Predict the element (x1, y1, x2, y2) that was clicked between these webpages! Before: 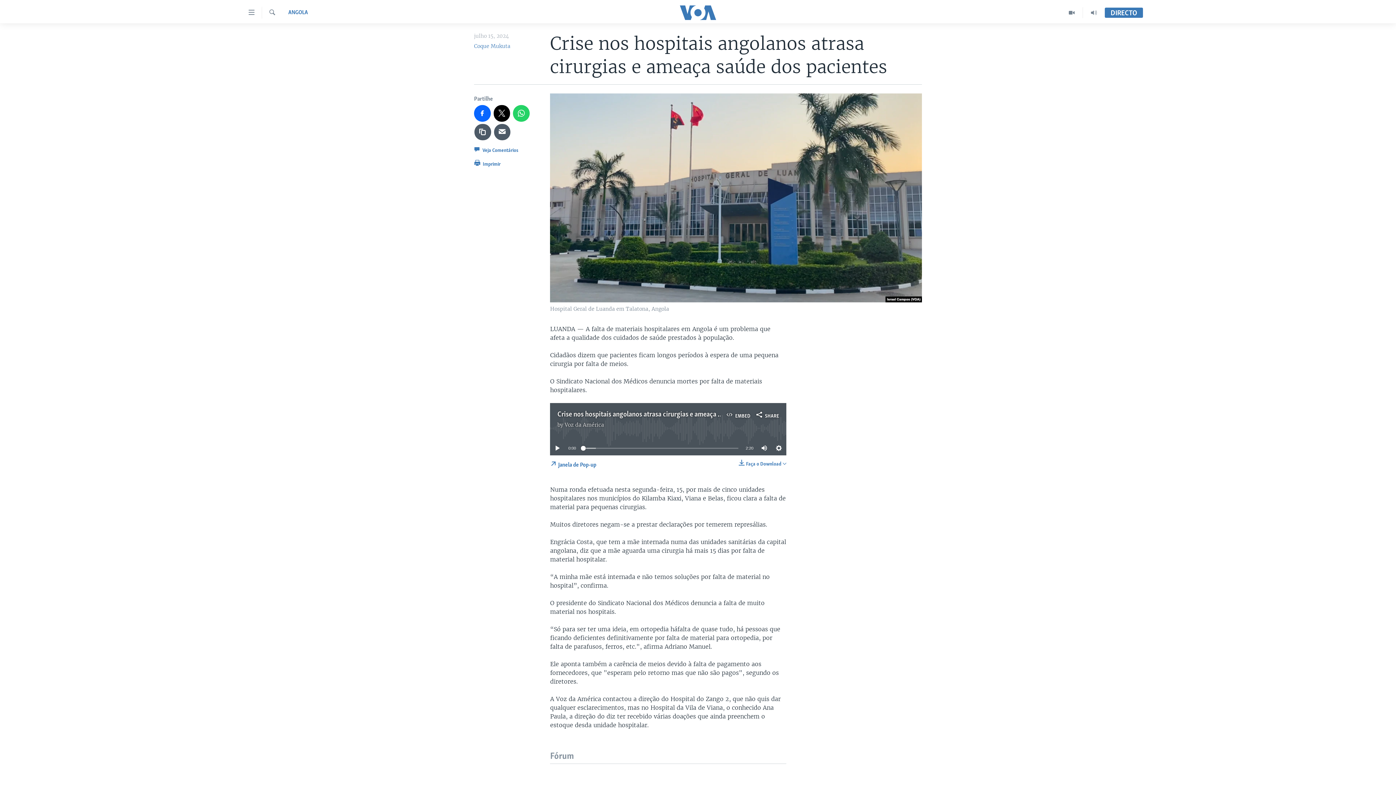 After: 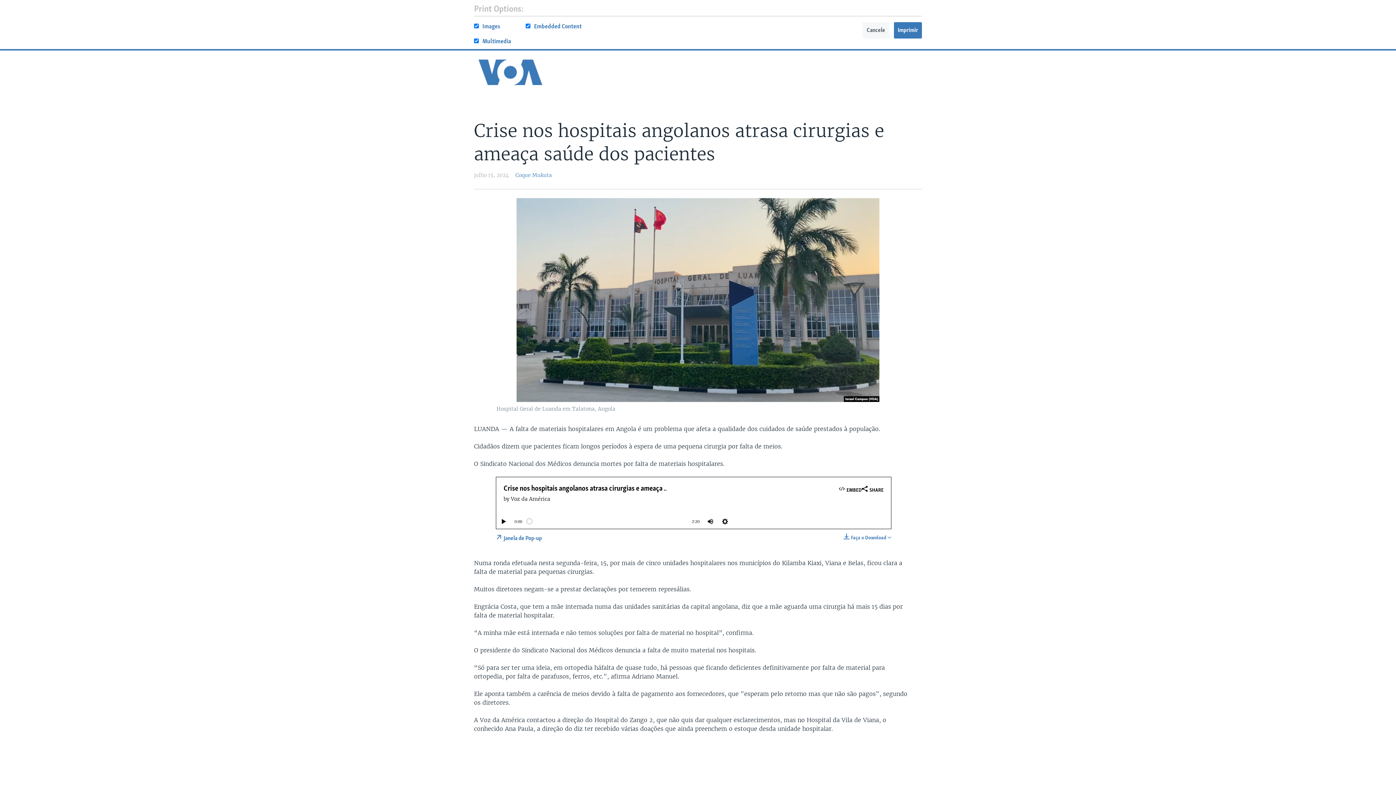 Action: bbox: (474, 158, 500, 172) label:  Imprimir